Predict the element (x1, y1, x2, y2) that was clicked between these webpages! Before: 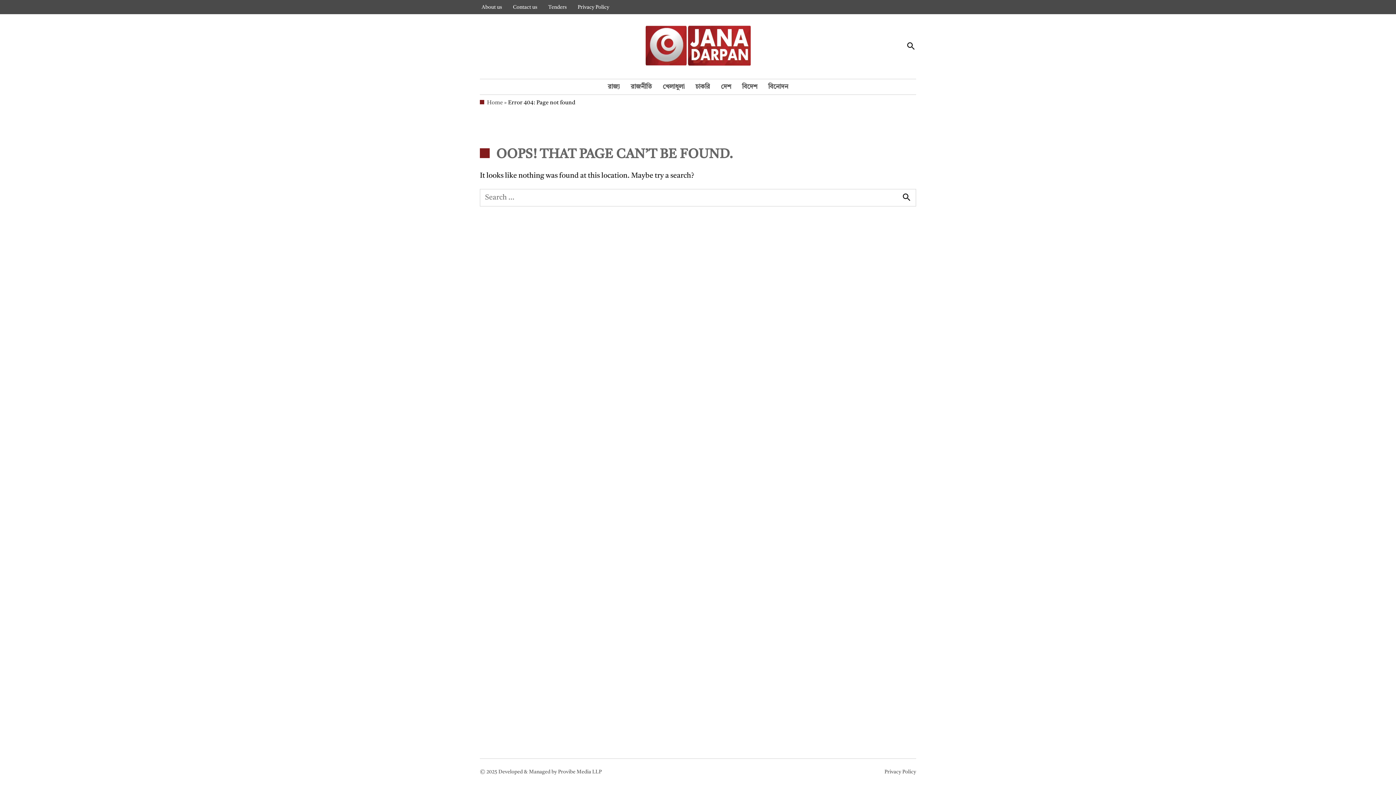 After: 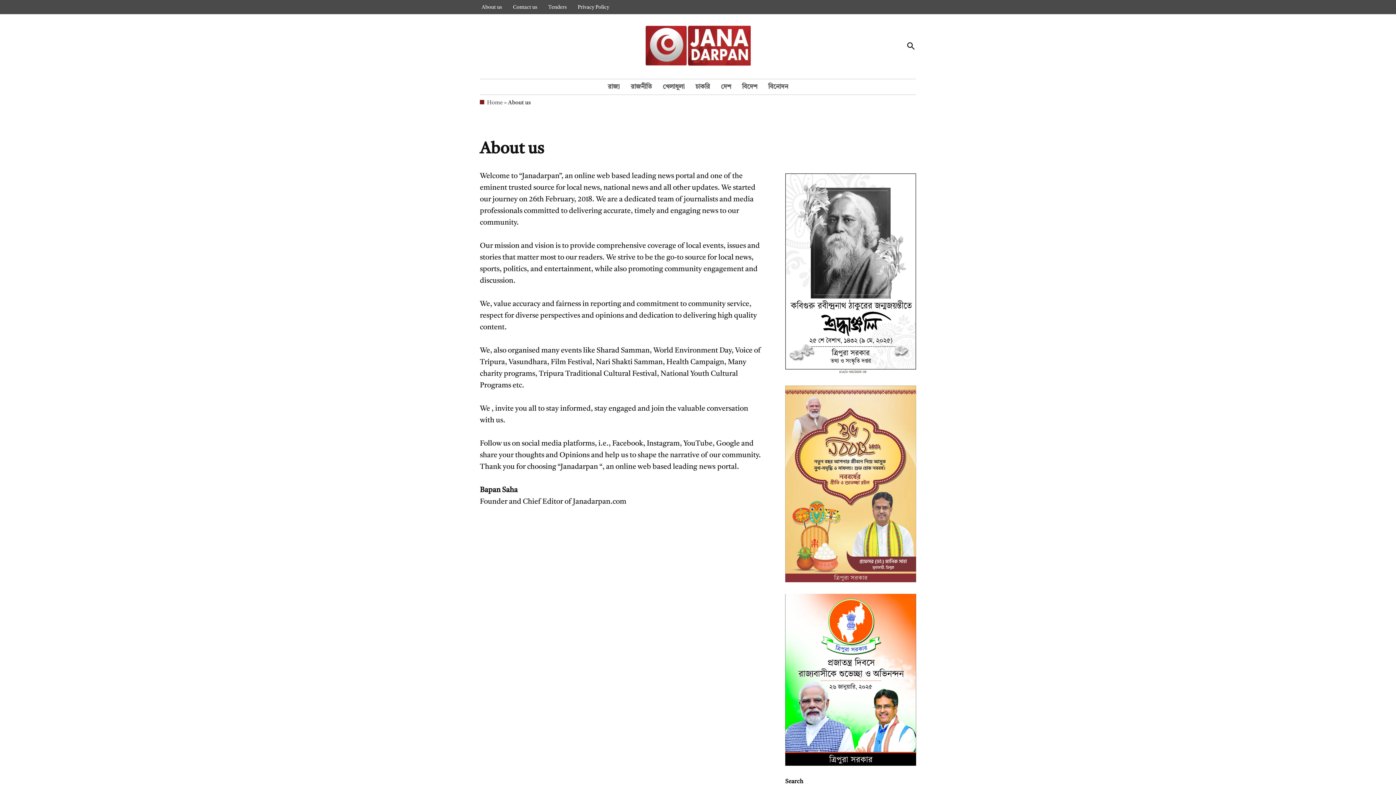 Action: bbox: (480, 2, 504, 12) label: About us